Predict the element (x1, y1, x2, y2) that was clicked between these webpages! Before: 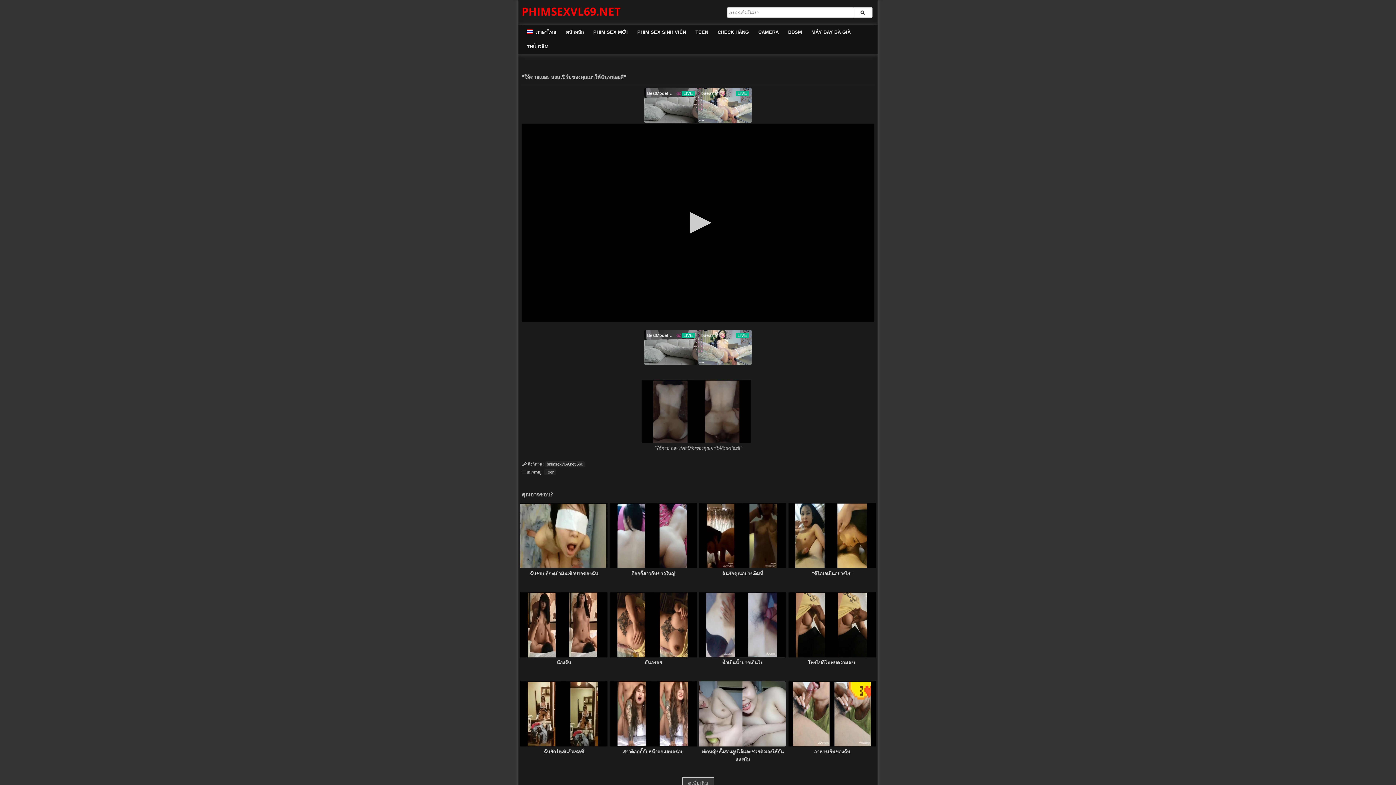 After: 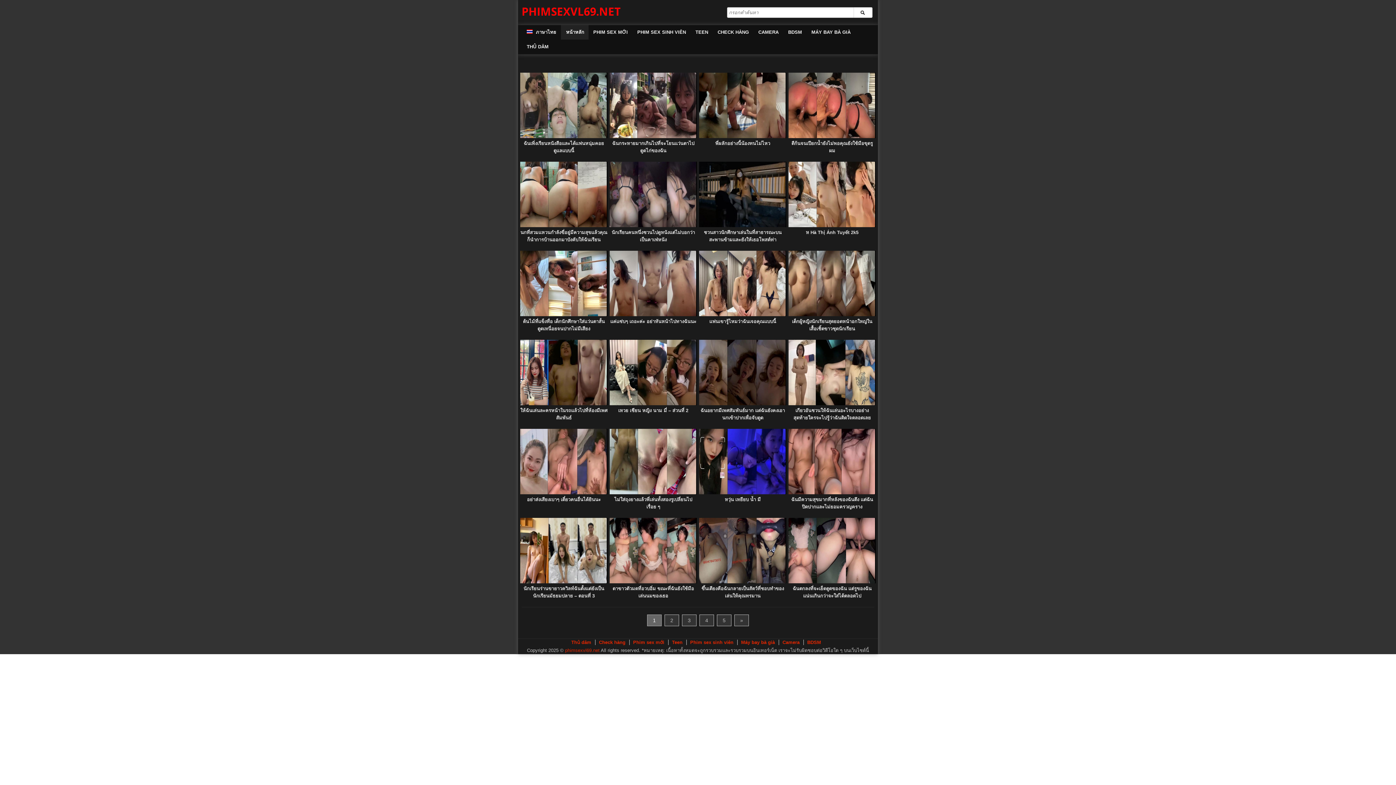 Action: label: PHIMSEXVL69.NET bbox: (521, 4, 621, 18)